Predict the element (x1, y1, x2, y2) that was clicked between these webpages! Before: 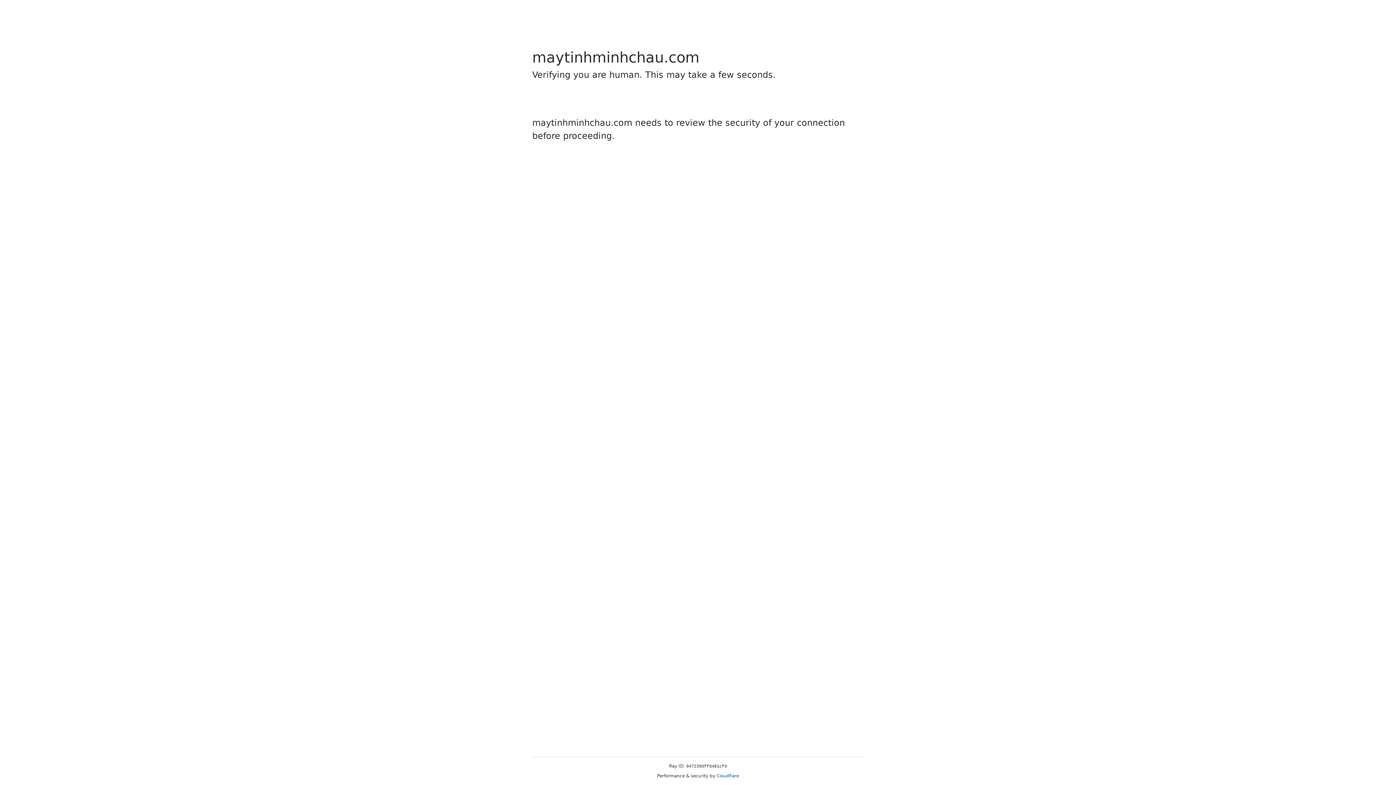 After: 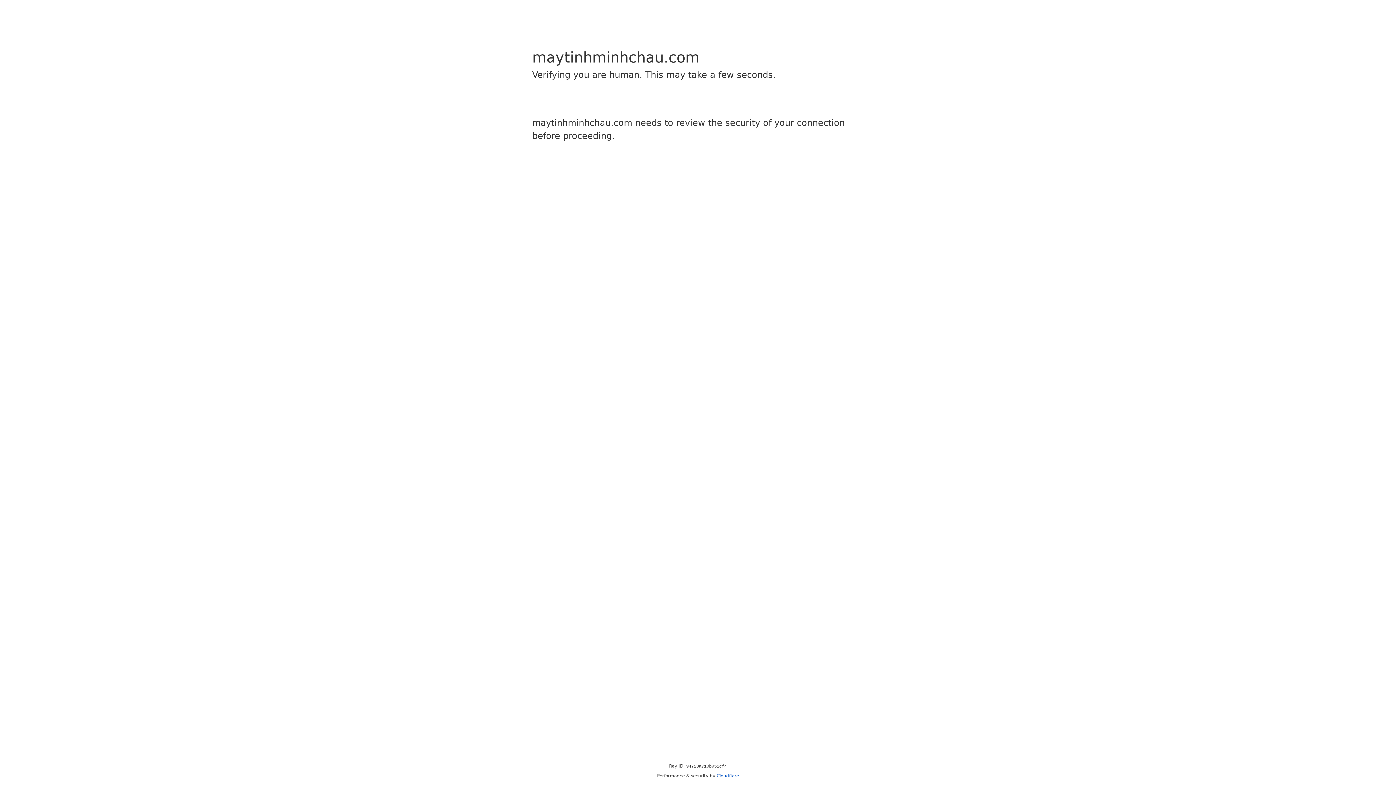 Action: bbox: (716, 773, 739, 778) label: Cloudflare